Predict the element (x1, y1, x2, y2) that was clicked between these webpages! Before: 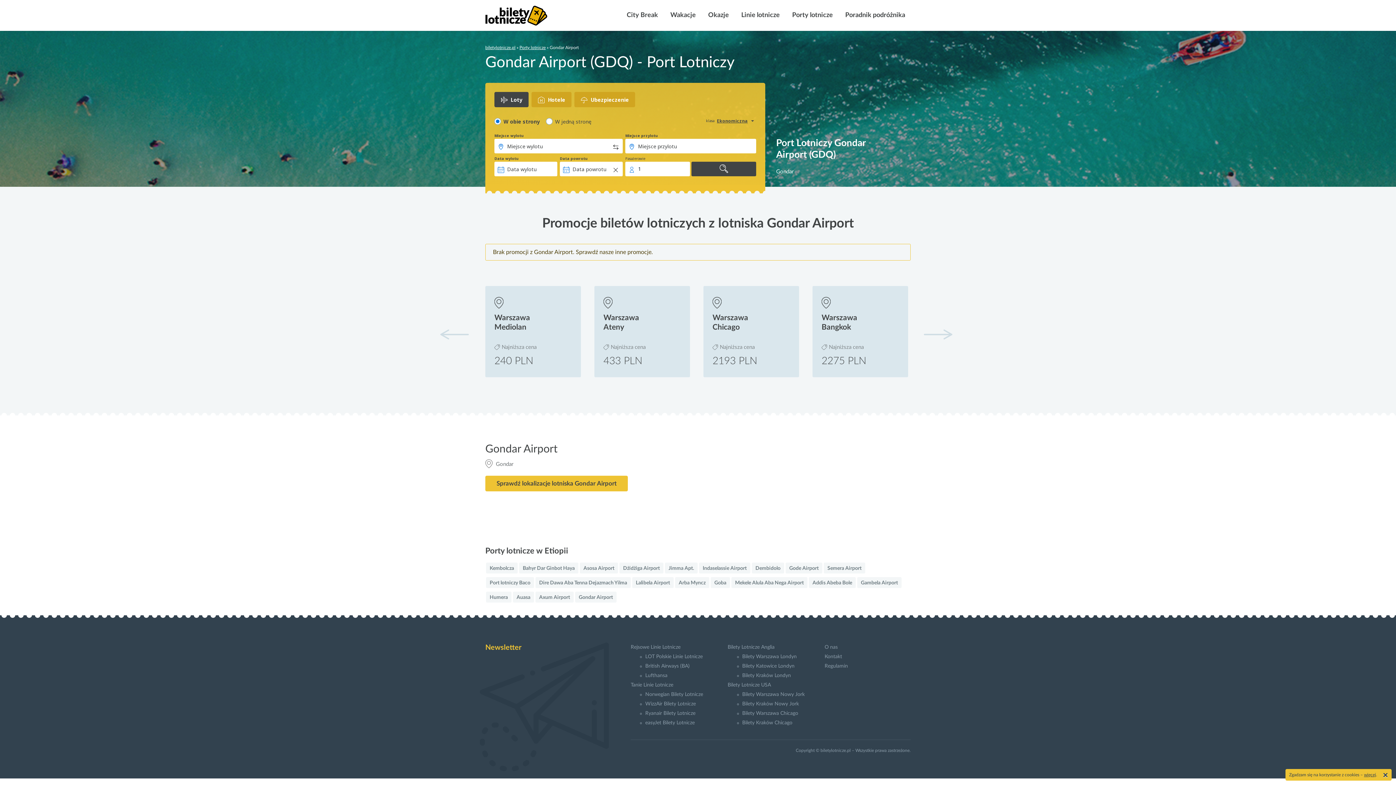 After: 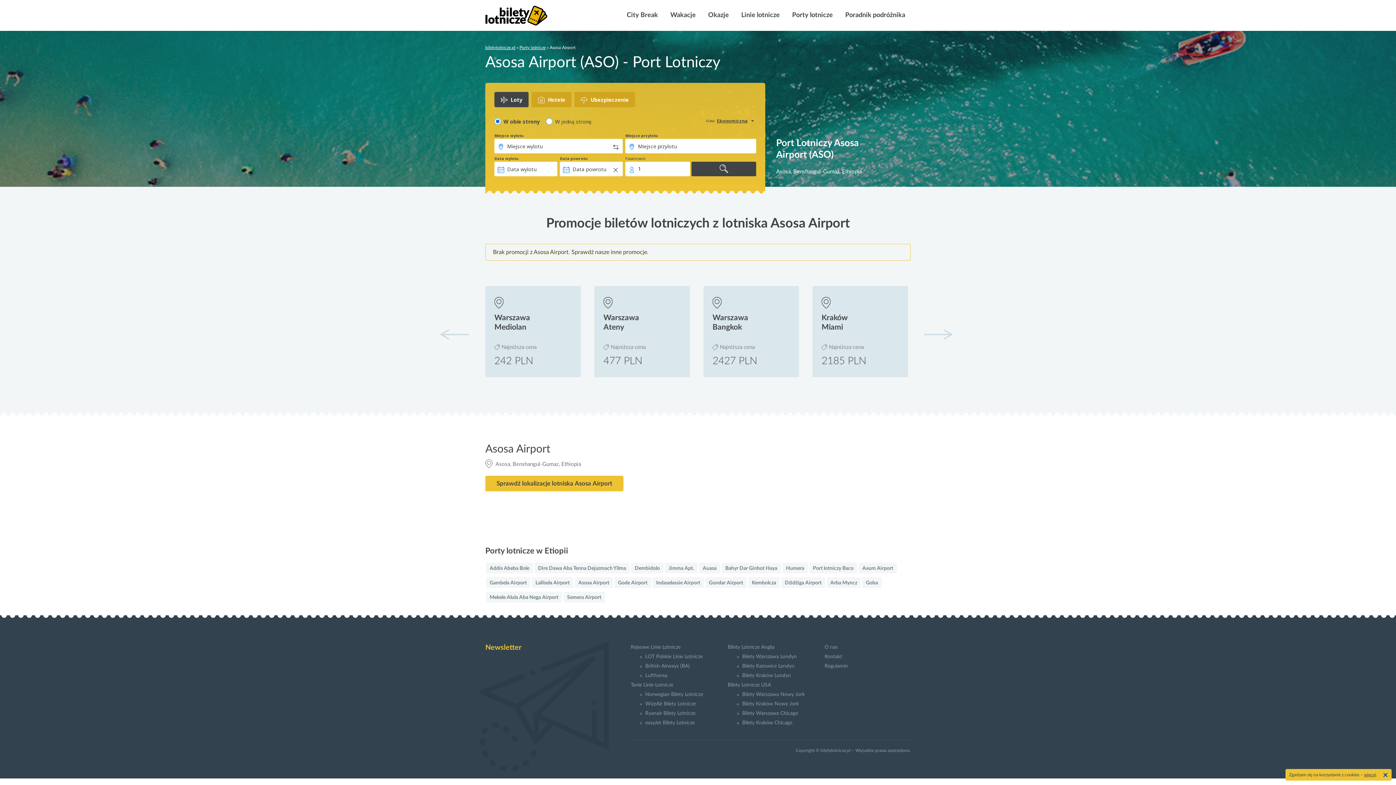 Action: bbox: (583, 566, 614, 571) label: Asosa Airport